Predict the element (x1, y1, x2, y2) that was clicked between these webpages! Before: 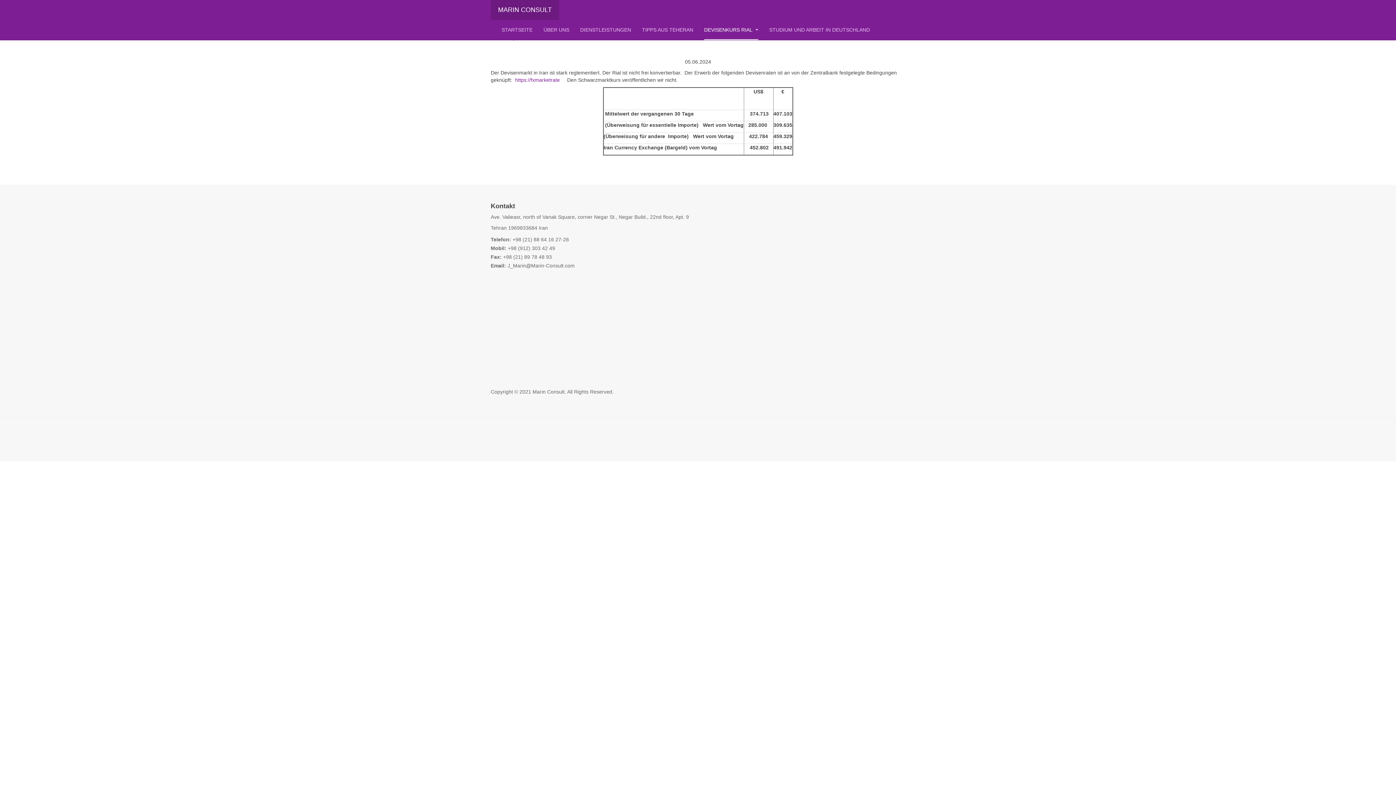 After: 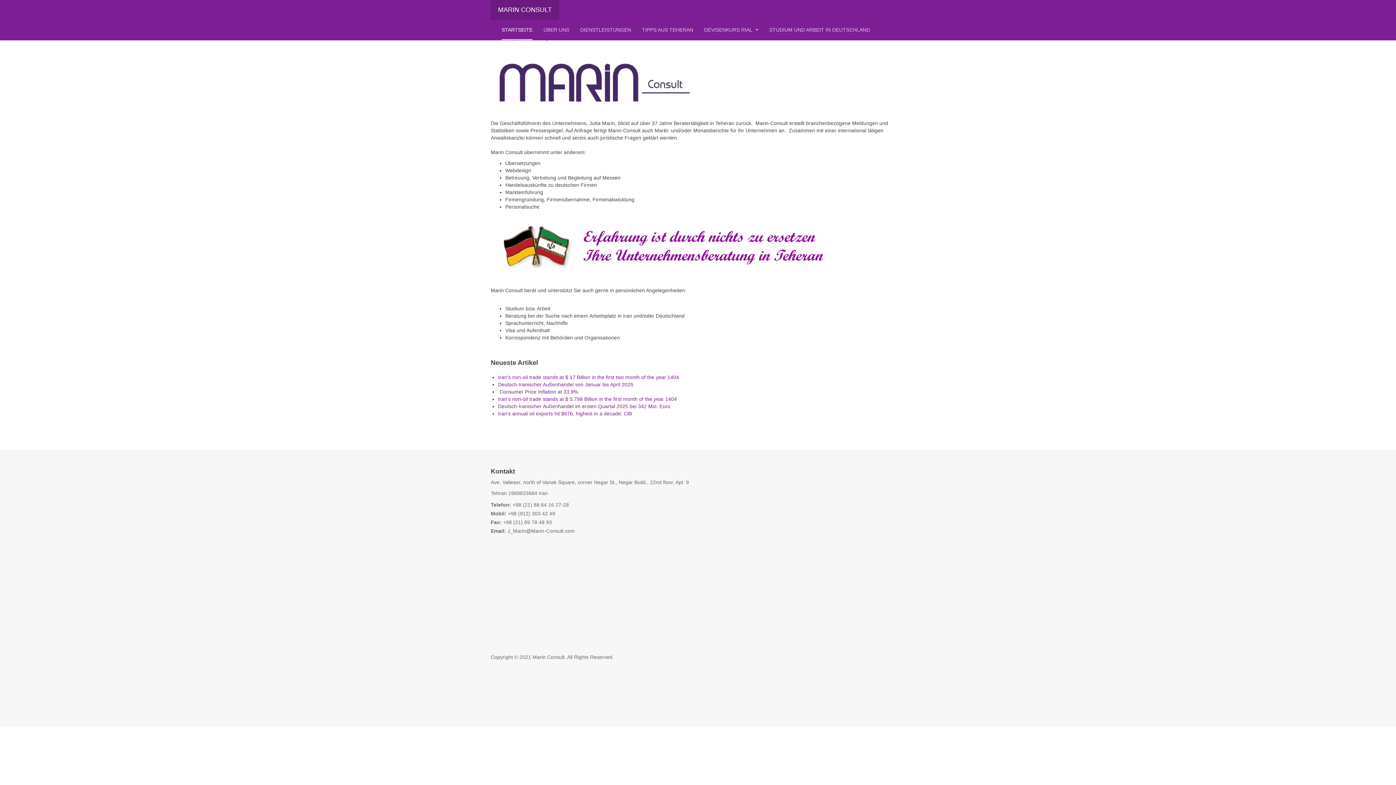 Action: bbox: (490, 0, 559, 20) label: MARIN CONSULT